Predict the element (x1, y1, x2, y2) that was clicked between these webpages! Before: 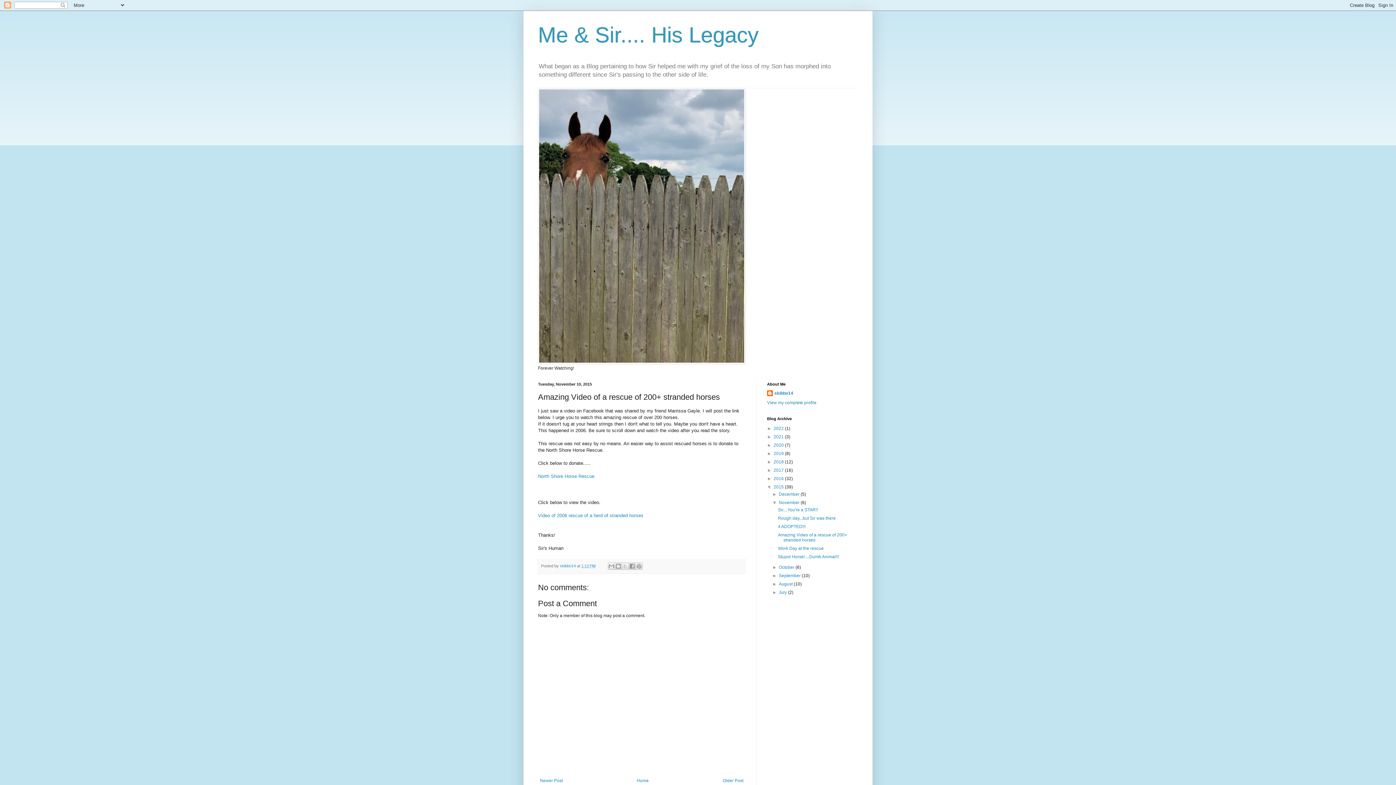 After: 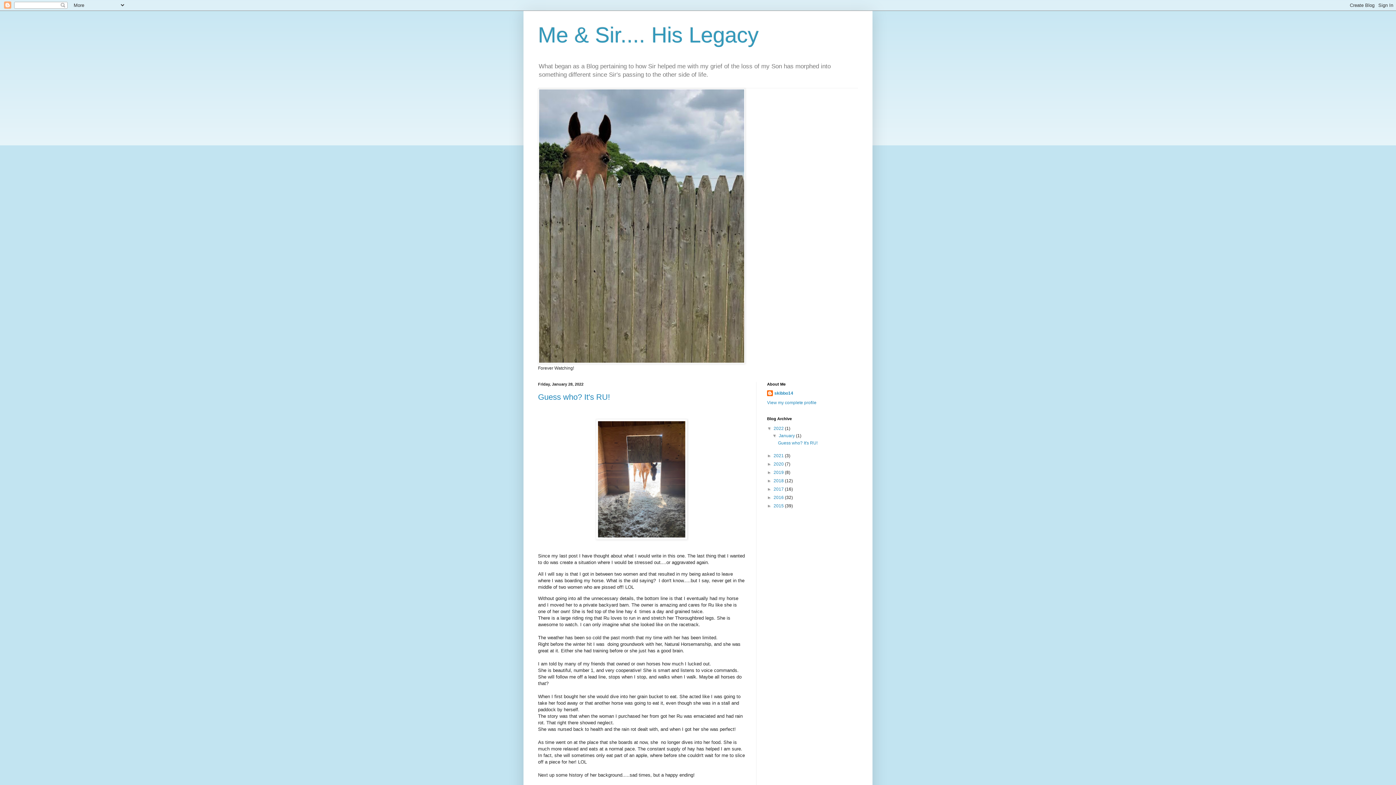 Action: bbox: (538, 22, 758, 47) label: Me & Sir.... His Legacy